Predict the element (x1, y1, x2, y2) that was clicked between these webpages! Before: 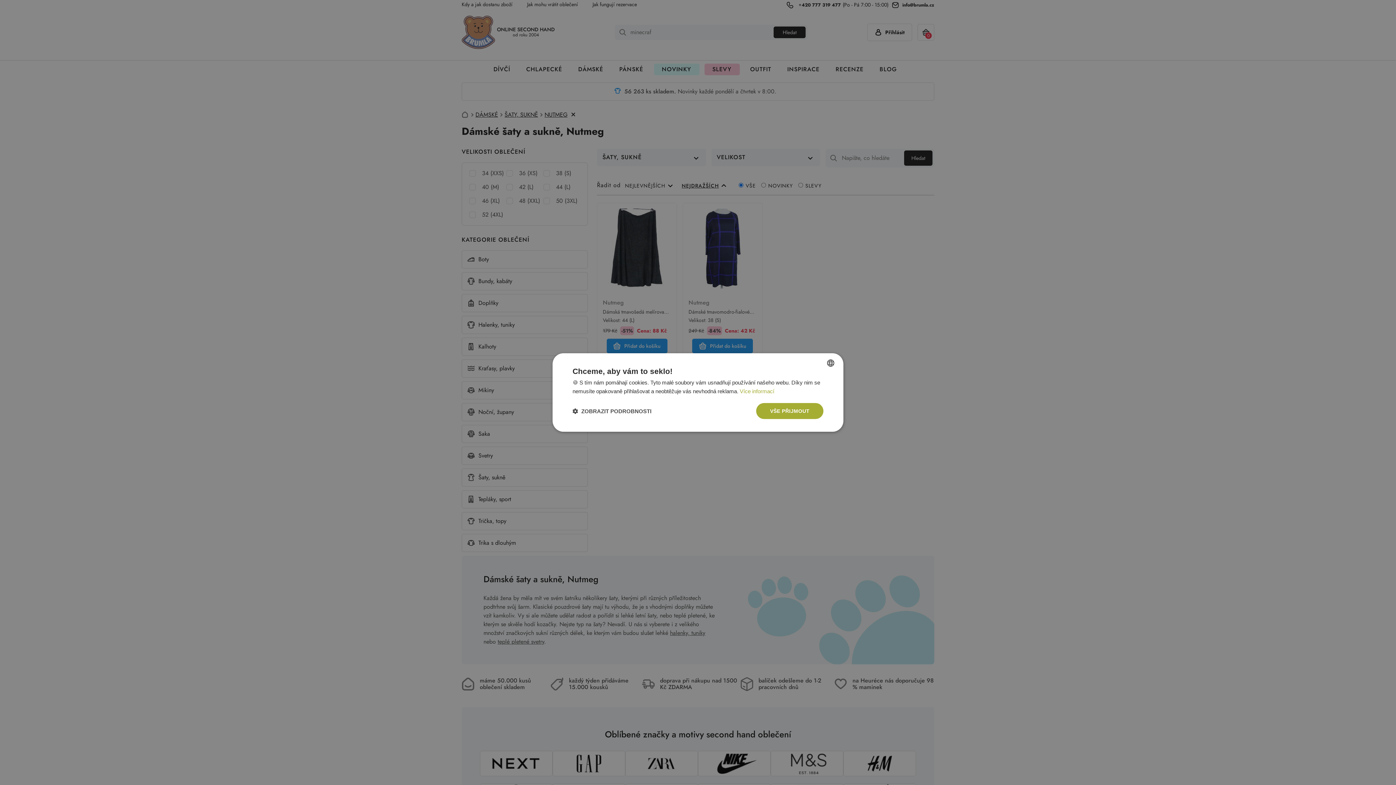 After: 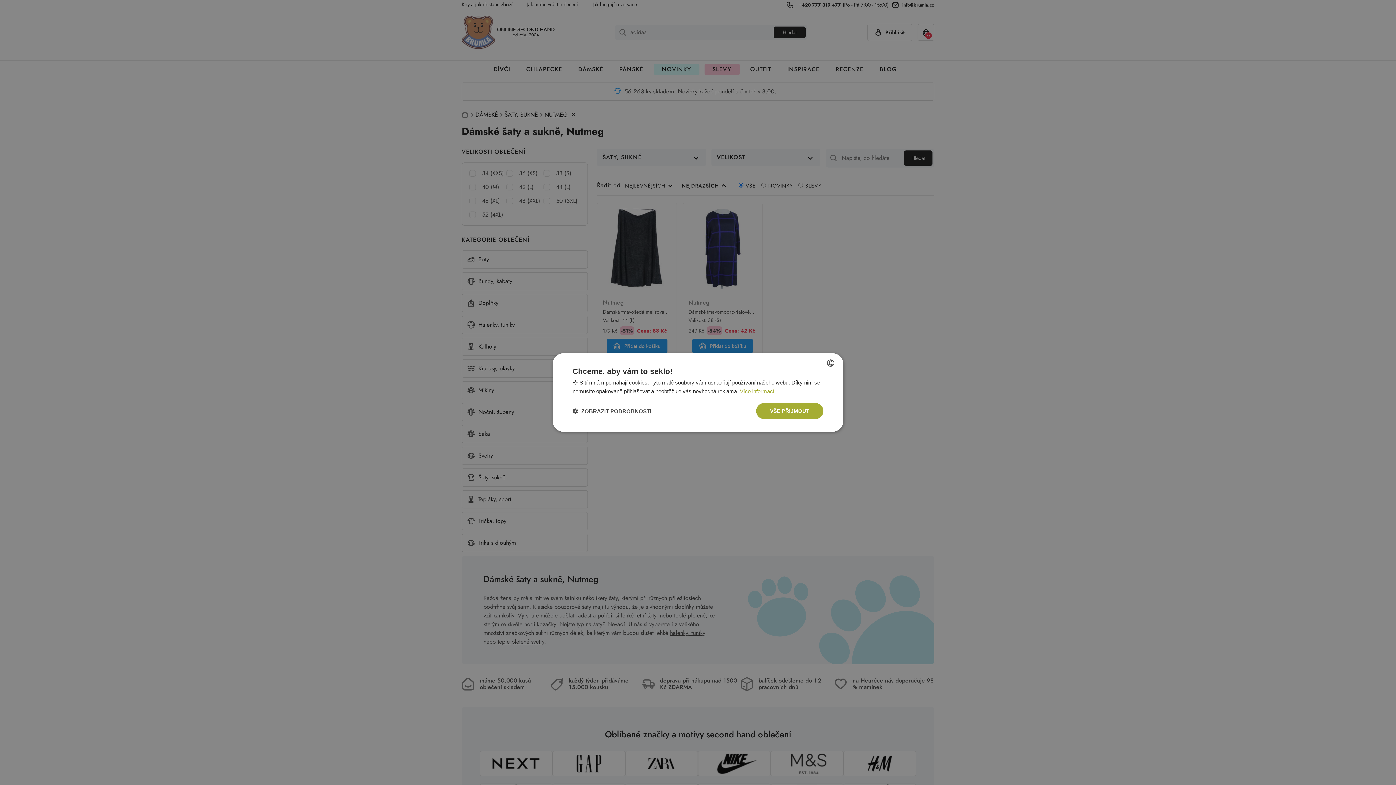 Action: label: Více informací, opens a new window bbox: (740, 388, 774, 394)